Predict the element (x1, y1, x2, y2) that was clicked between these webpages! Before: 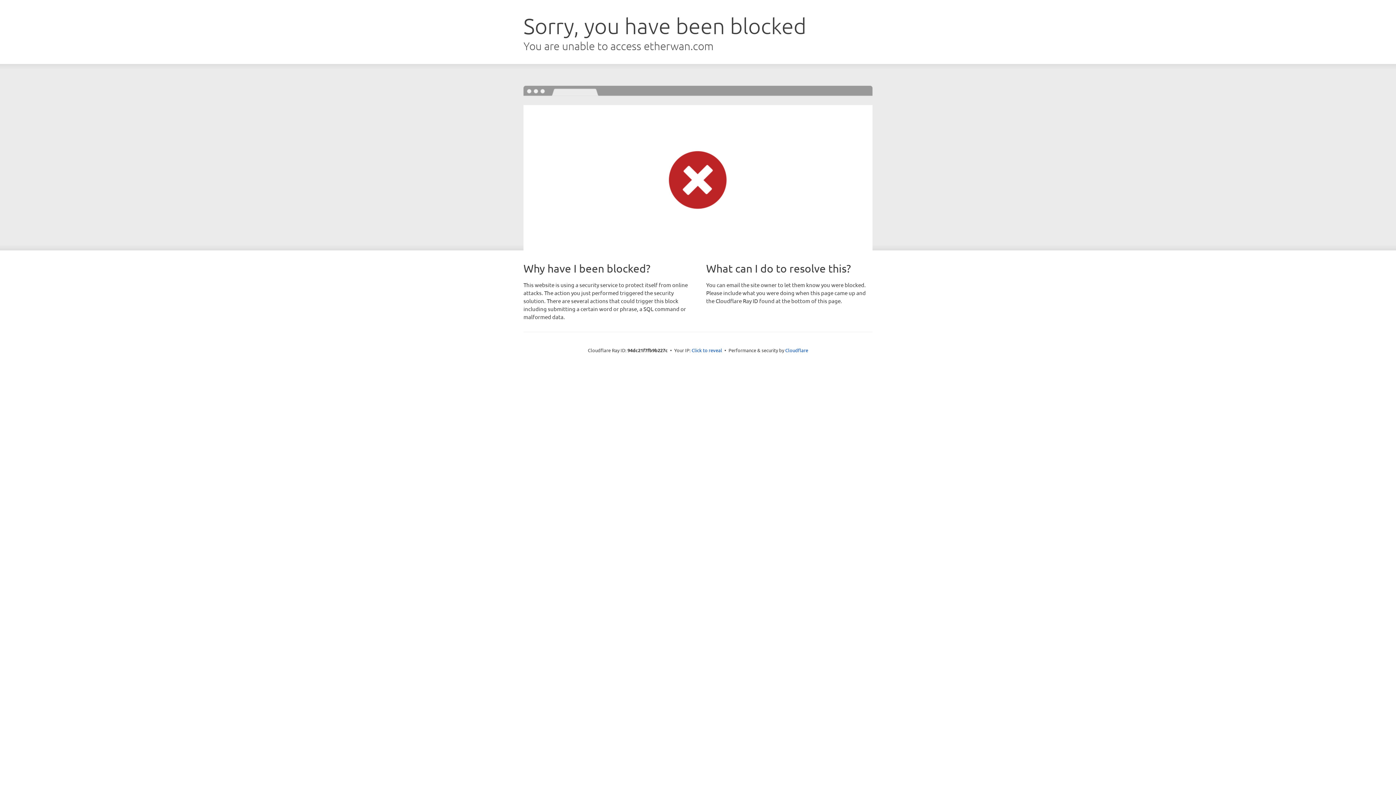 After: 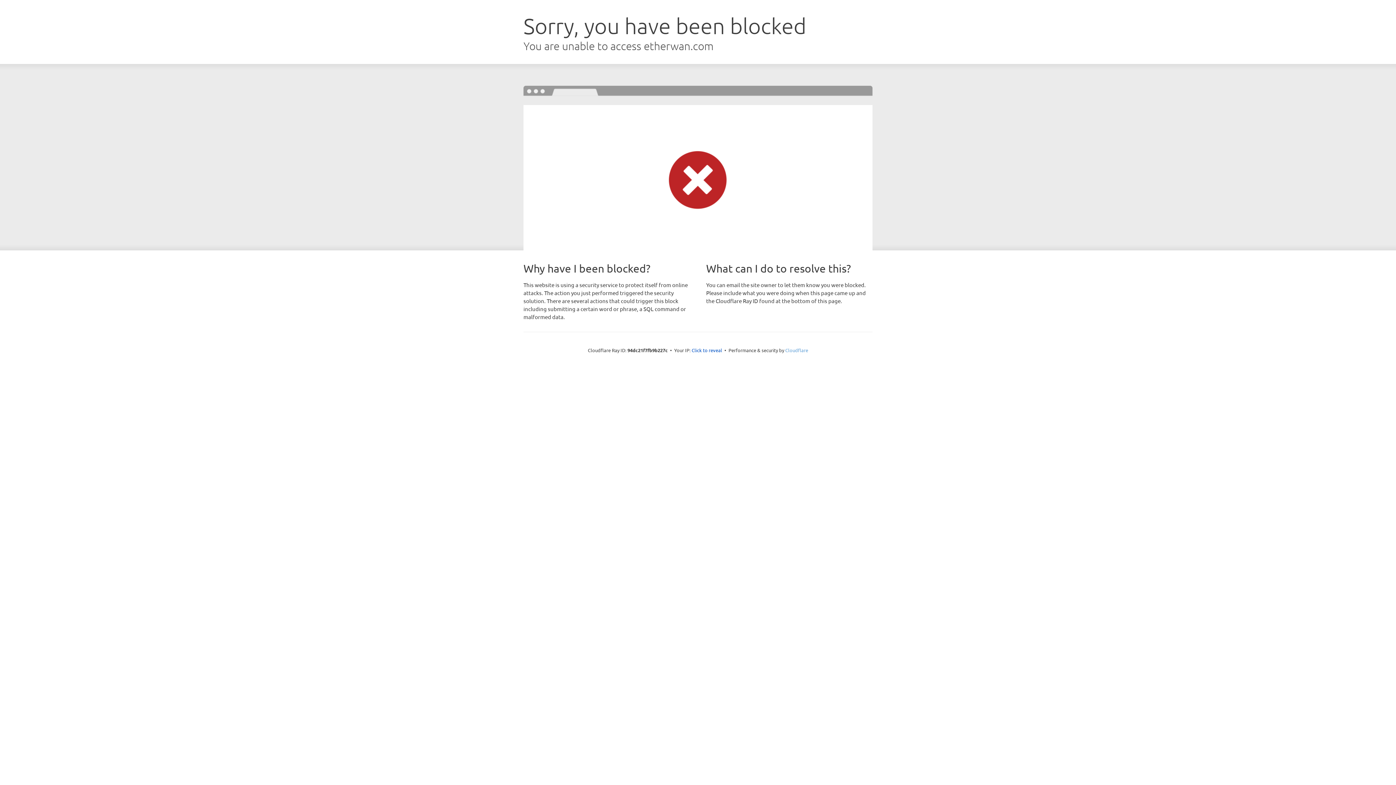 Action: bbox: (785, 347, 808, 353) label: Cloudflare